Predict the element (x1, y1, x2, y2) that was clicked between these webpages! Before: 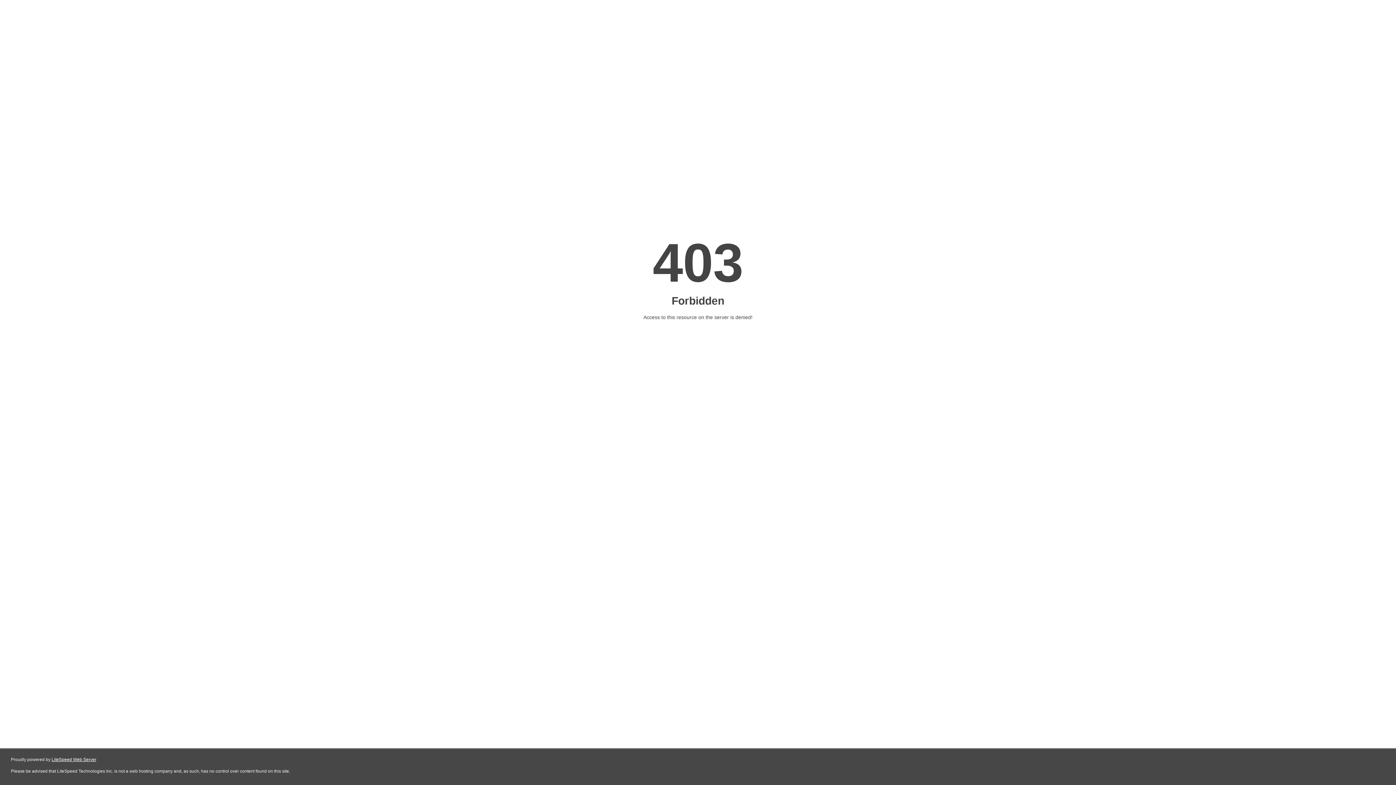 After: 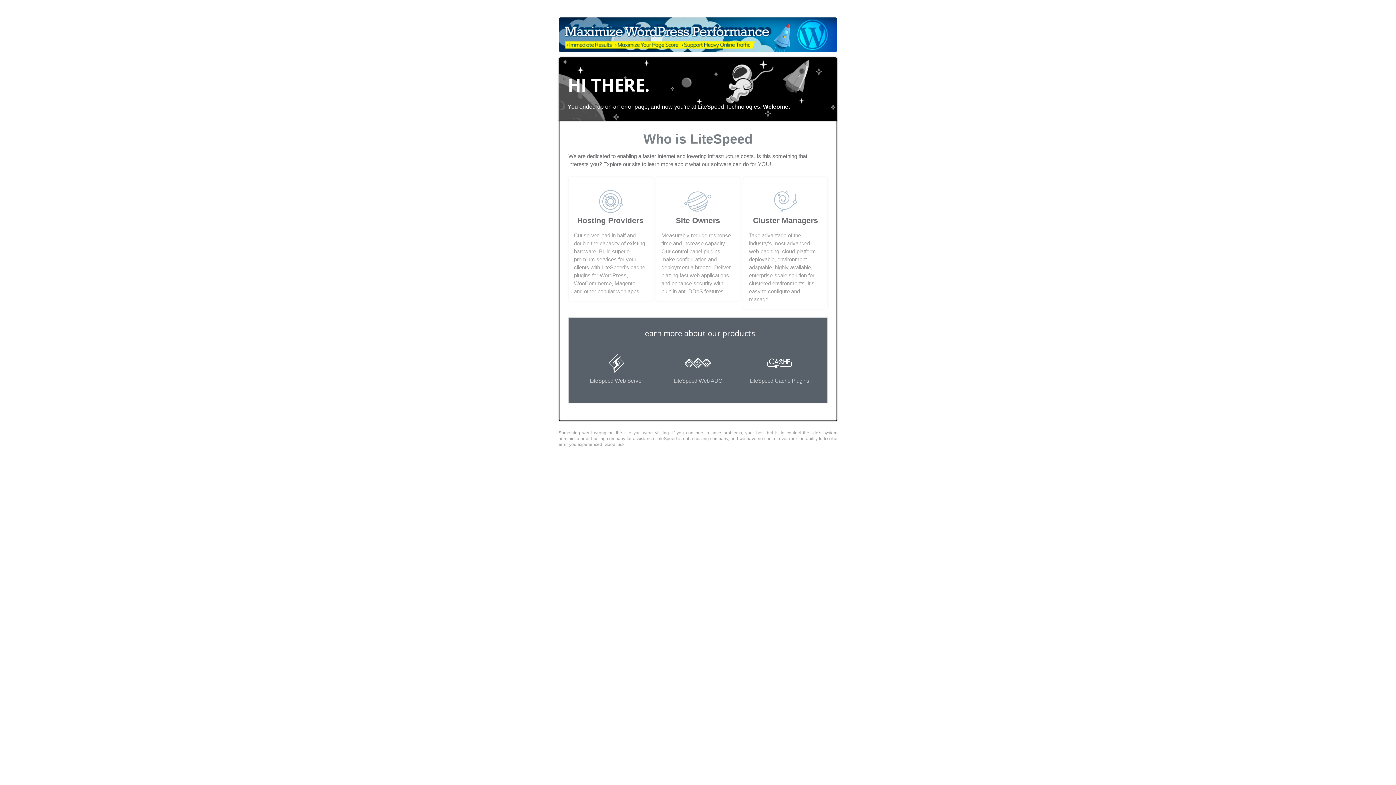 Action: label: LiteSpeed Web Server bbox: (51, 757, 96, 762)